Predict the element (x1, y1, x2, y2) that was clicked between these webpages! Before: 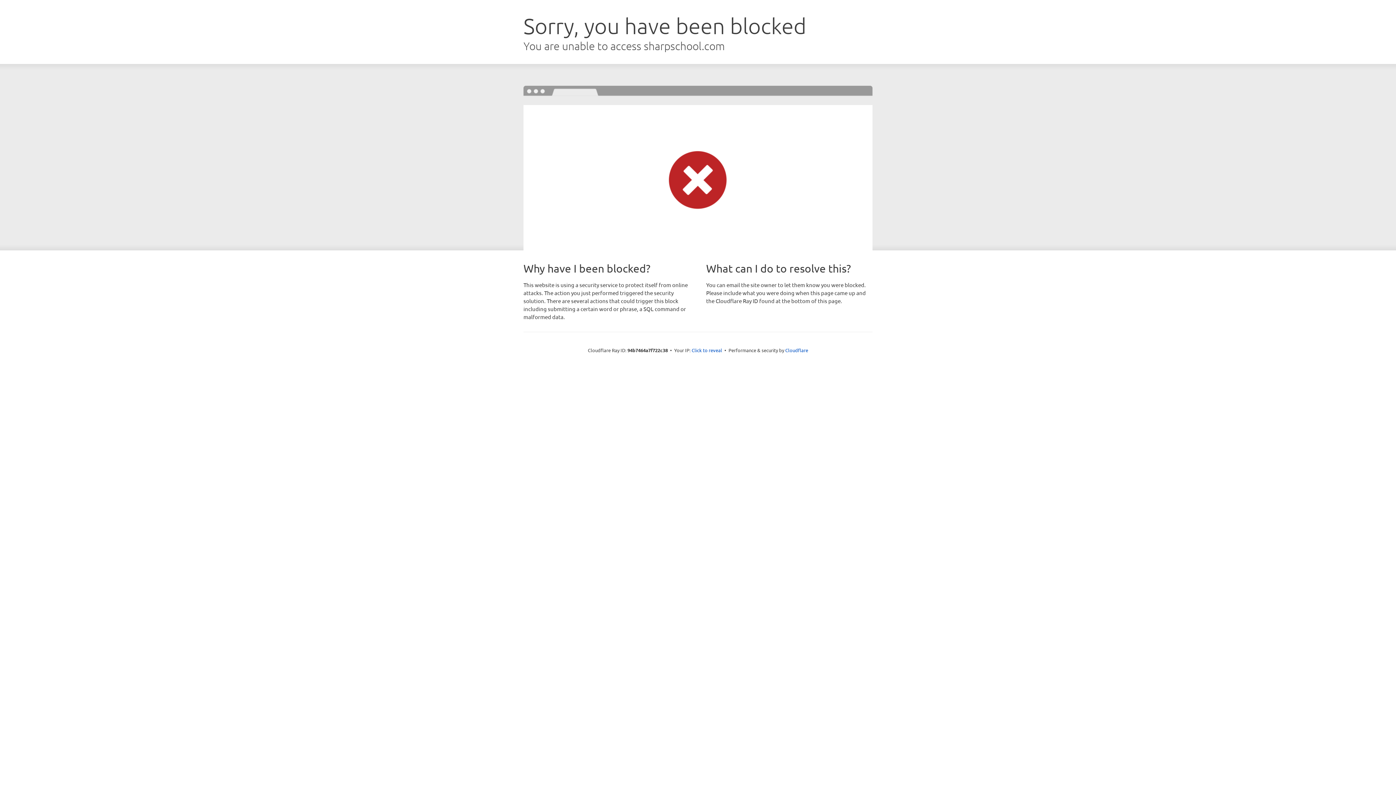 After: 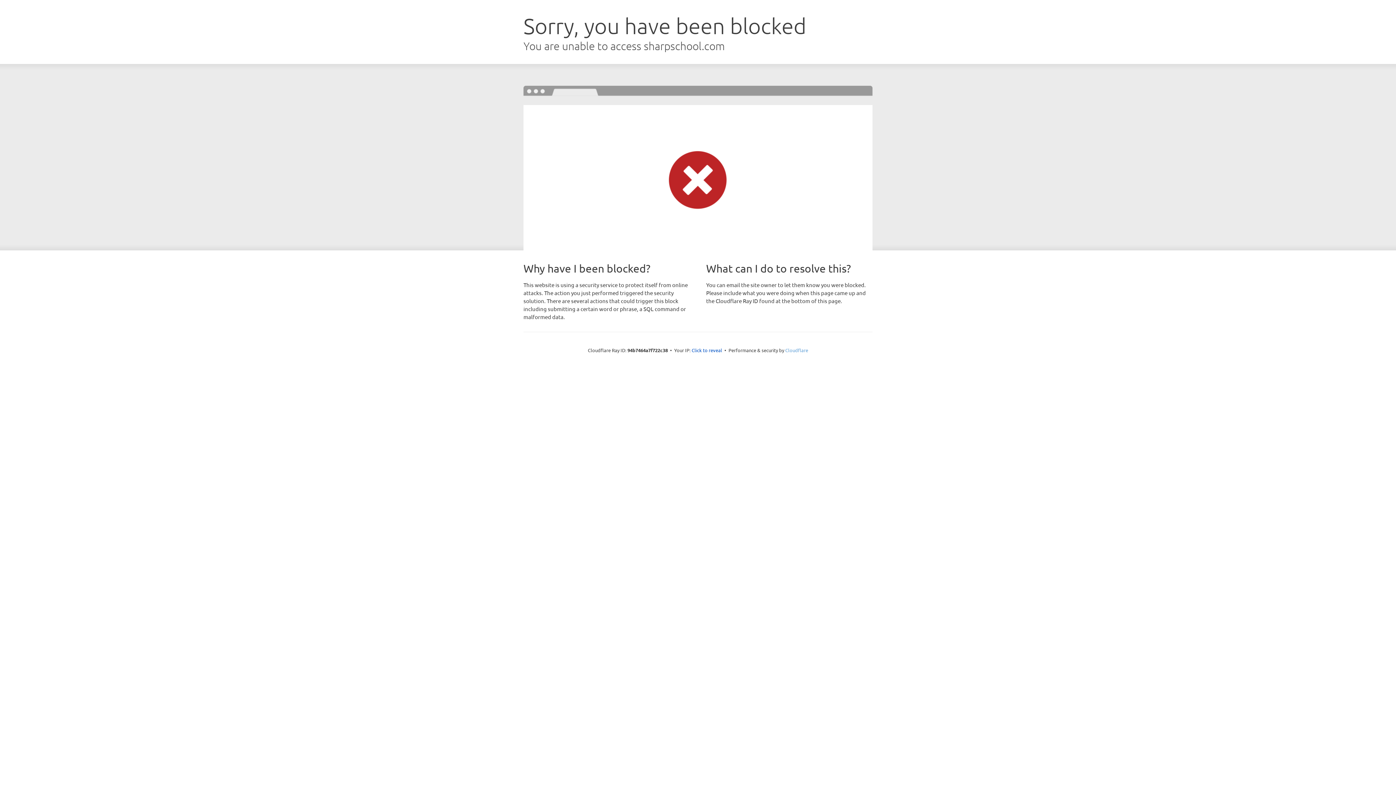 Action: bbox: (785, 347, 808, 353) label: Cloudflare